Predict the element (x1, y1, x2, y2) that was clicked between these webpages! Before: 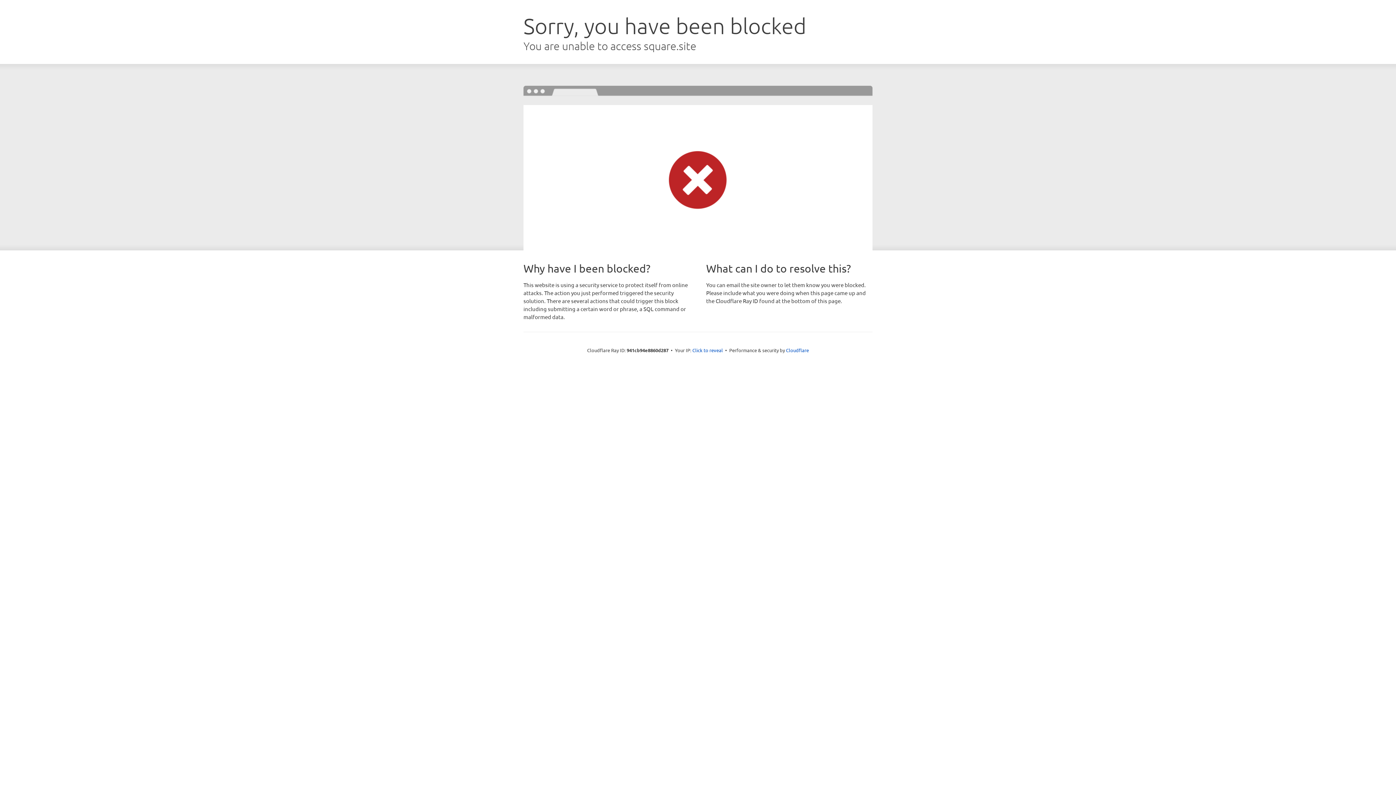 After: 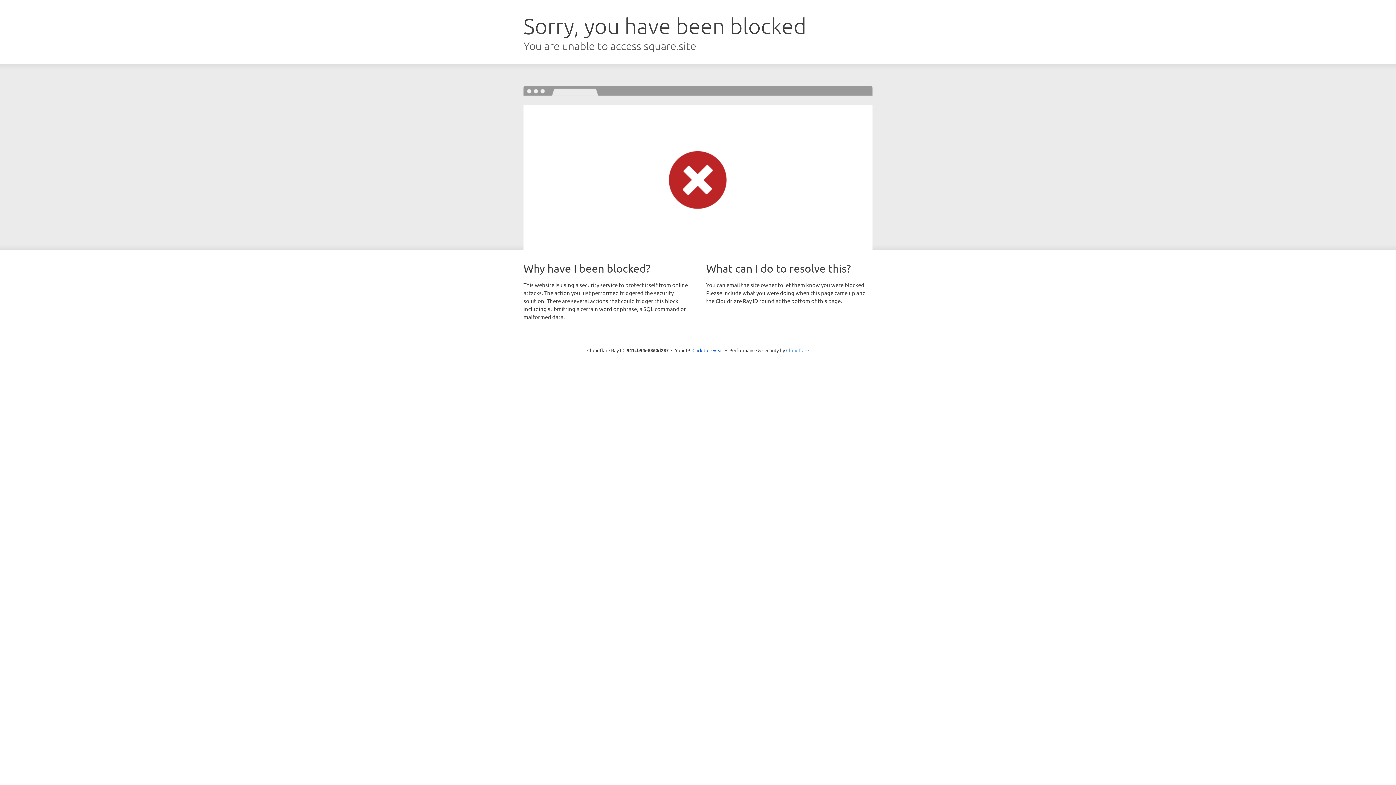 Action: bbox: (786, 347, 809, 353) label: Cloudflare